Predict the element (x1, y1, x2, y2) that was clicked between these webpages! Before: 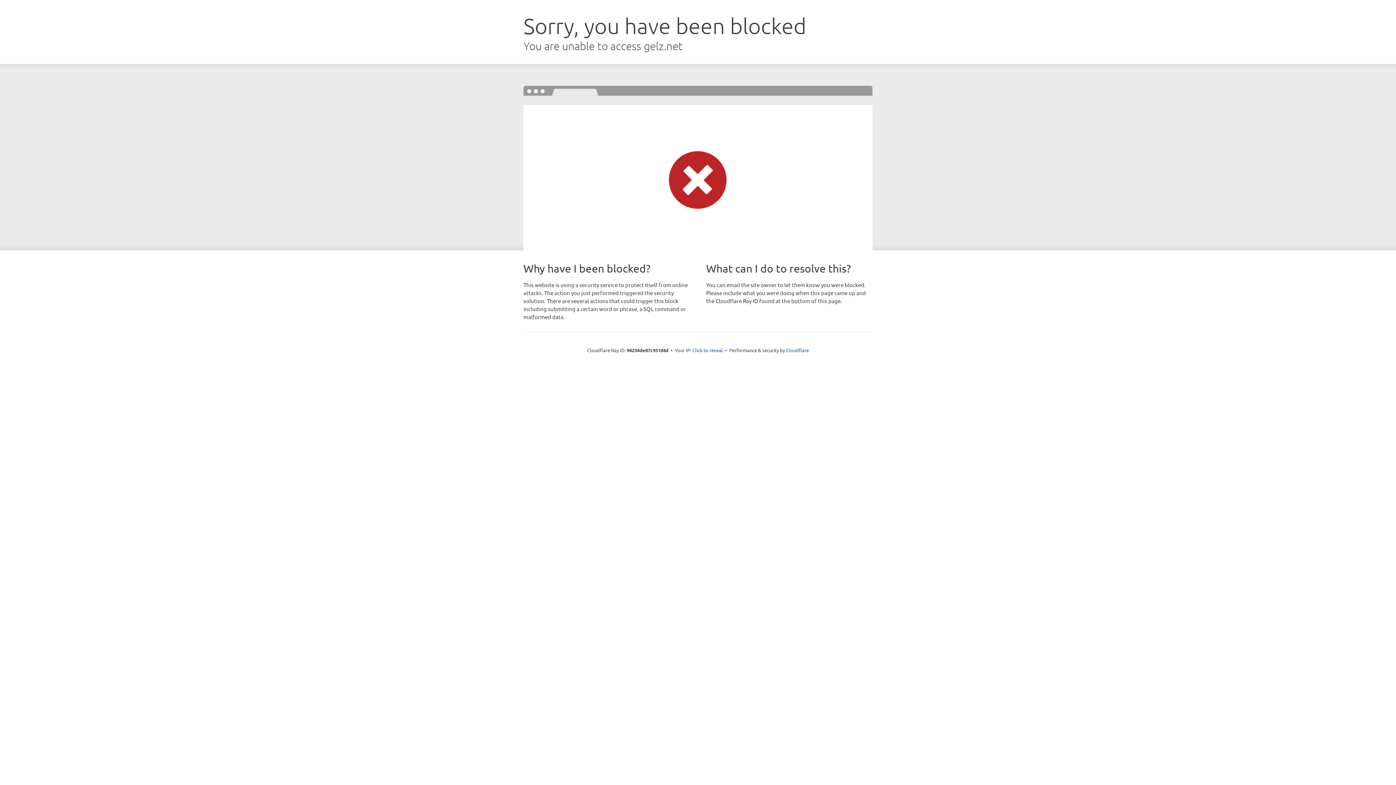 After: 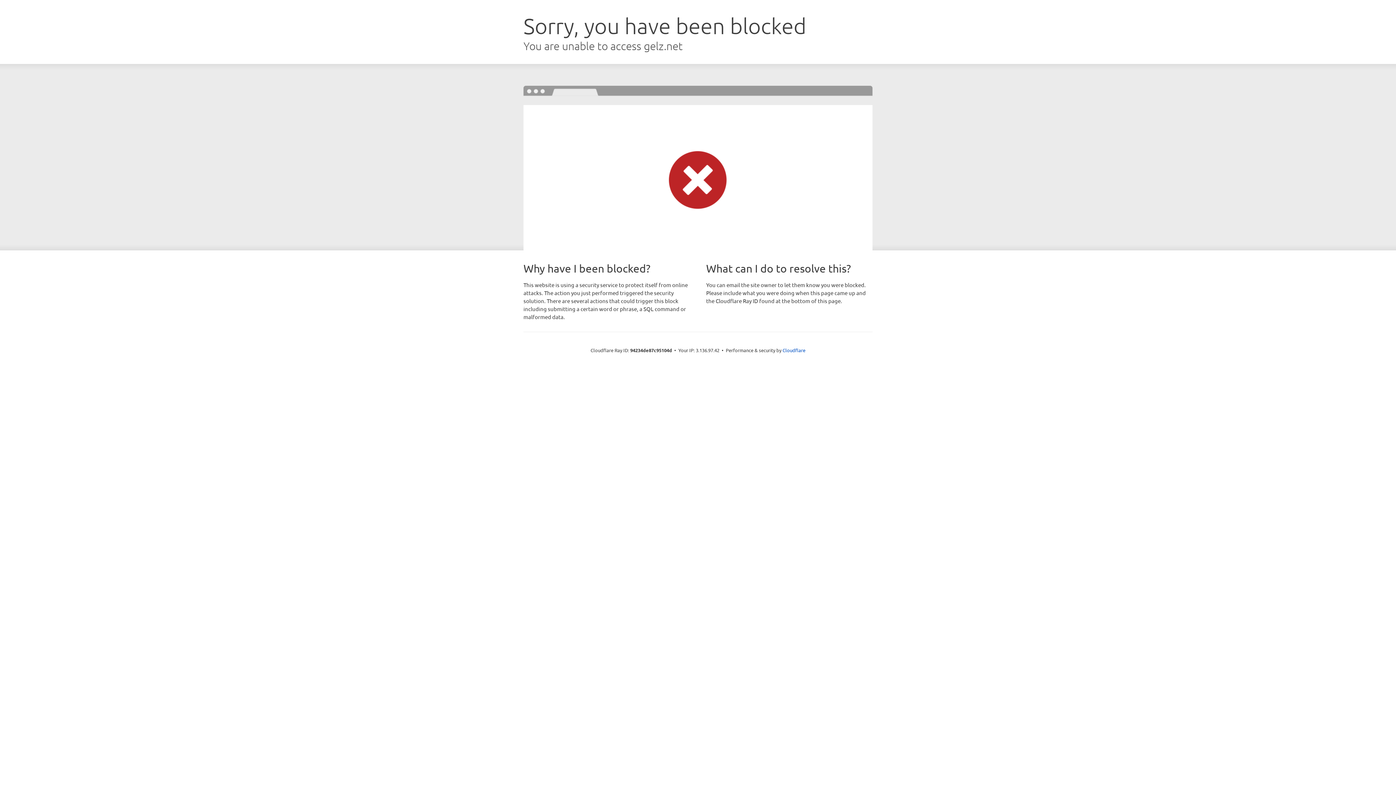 Action: bbox: (692, 346, 723, 353) label: Click to reveal